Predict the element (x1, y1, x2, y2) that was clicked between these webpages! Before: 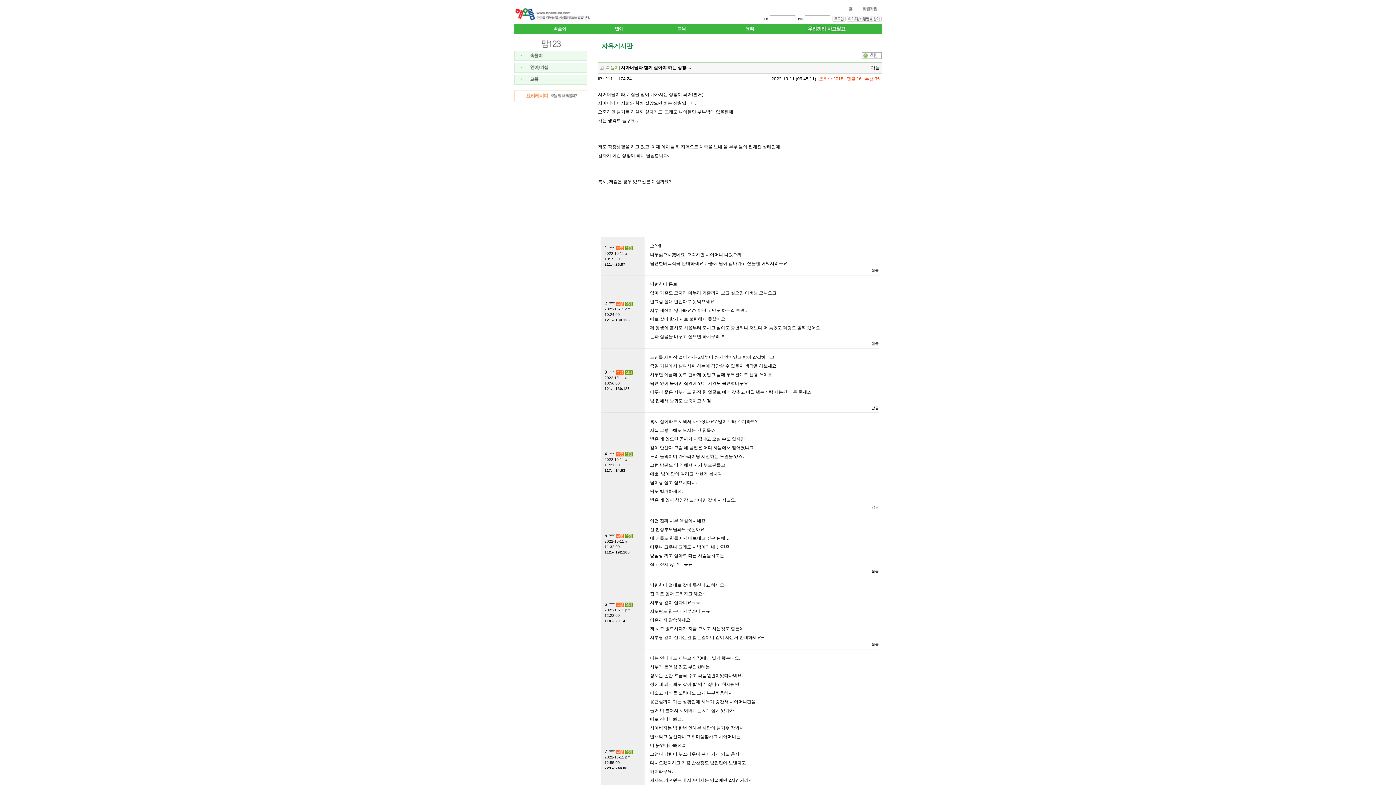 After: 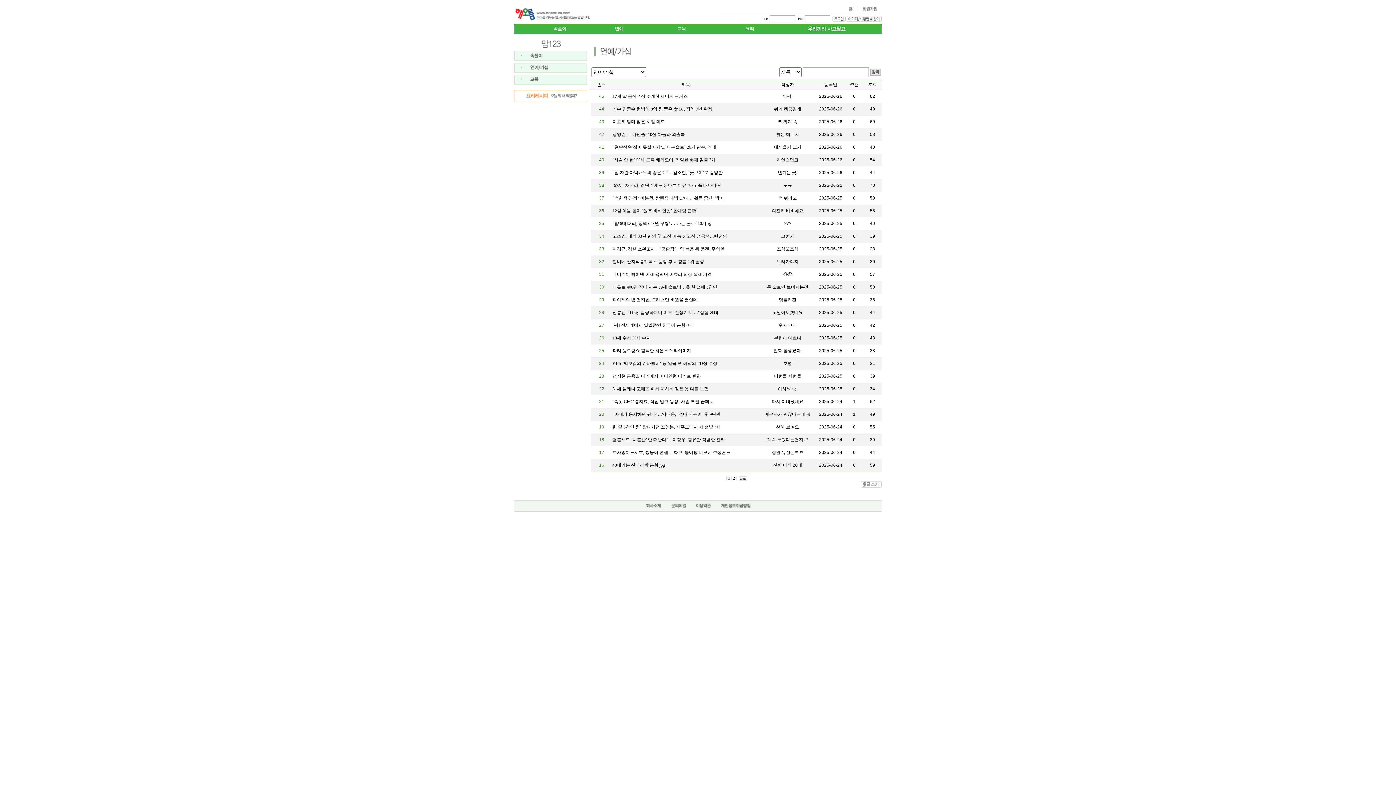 Action: label: 연예 bbox: (614, 26, 623, 31)